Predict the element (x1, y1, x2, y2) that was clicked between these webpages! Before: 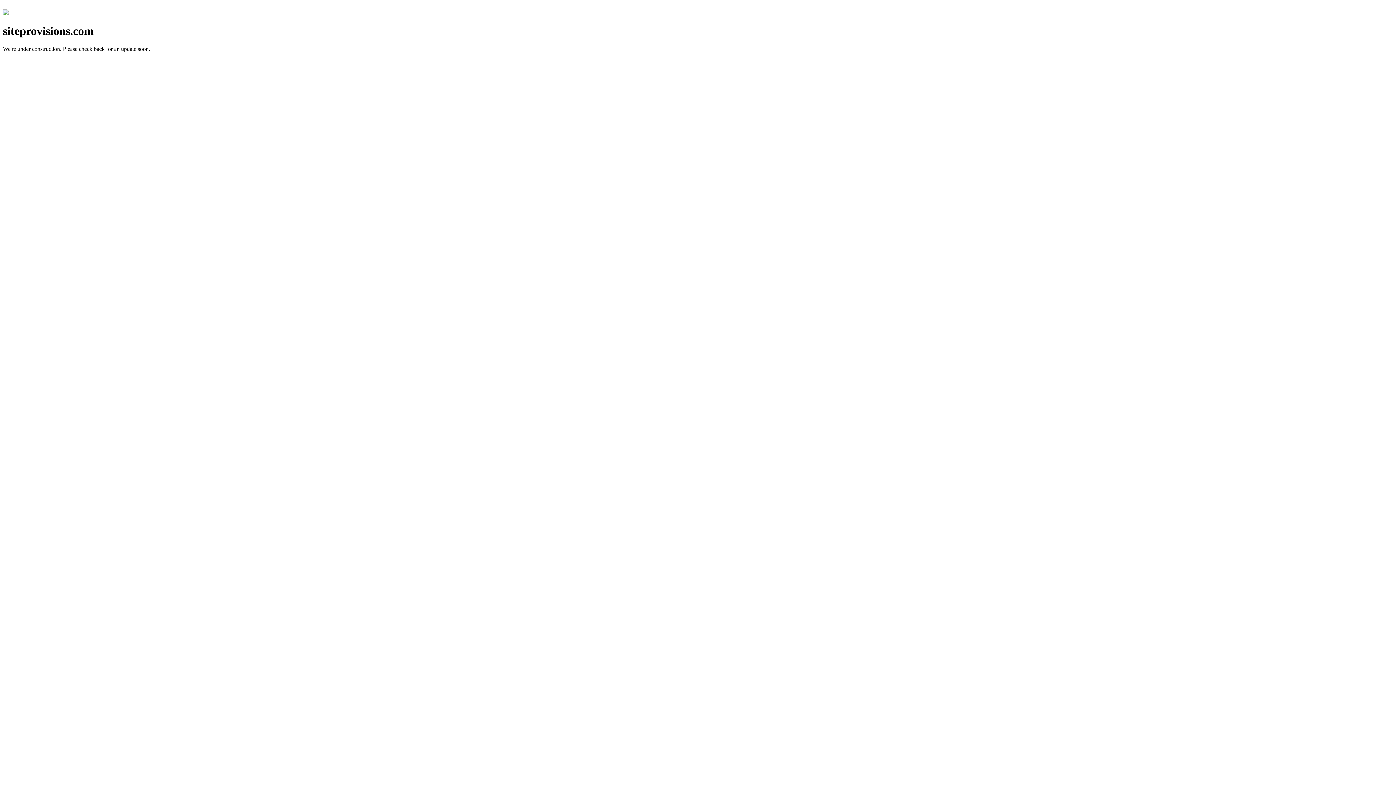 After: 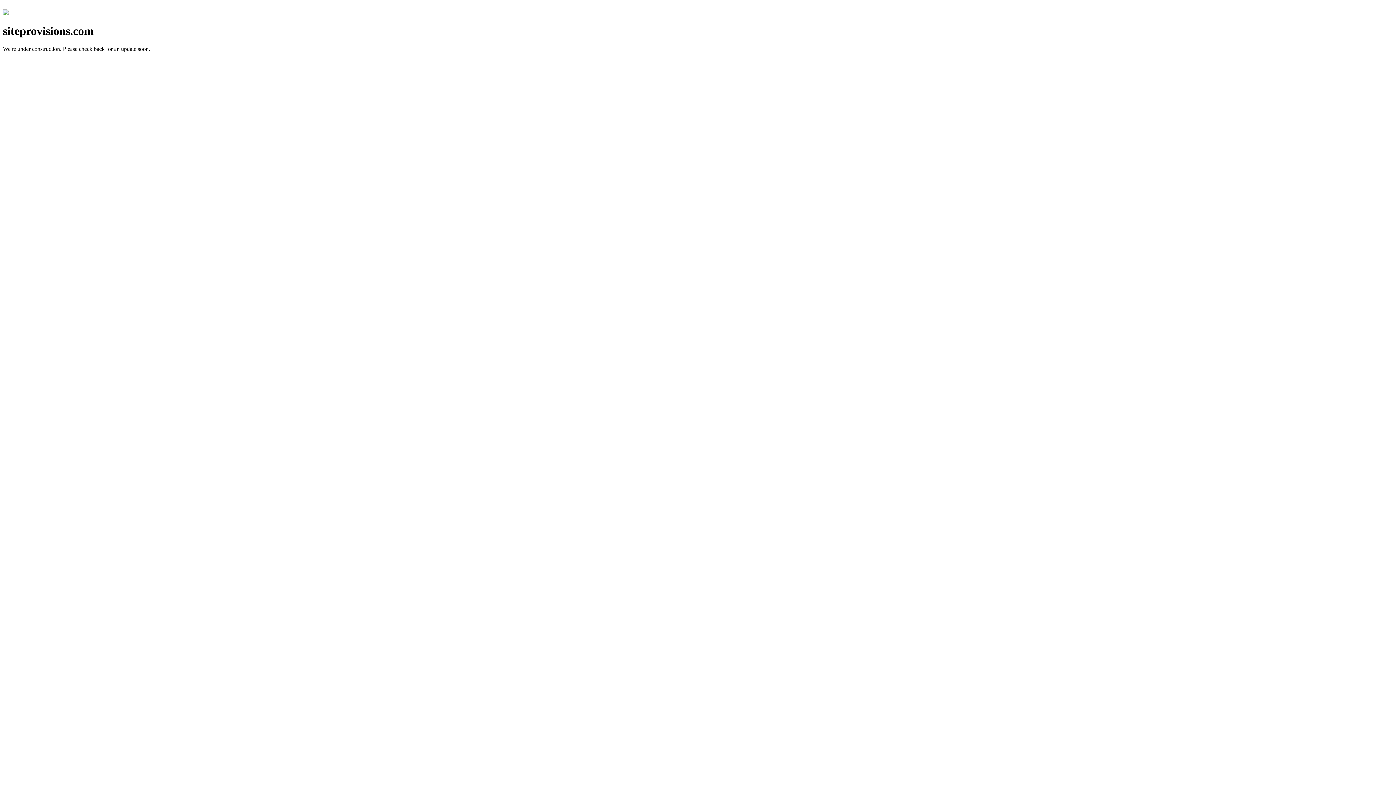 Action: bbox: (2, 10, 8, 16)